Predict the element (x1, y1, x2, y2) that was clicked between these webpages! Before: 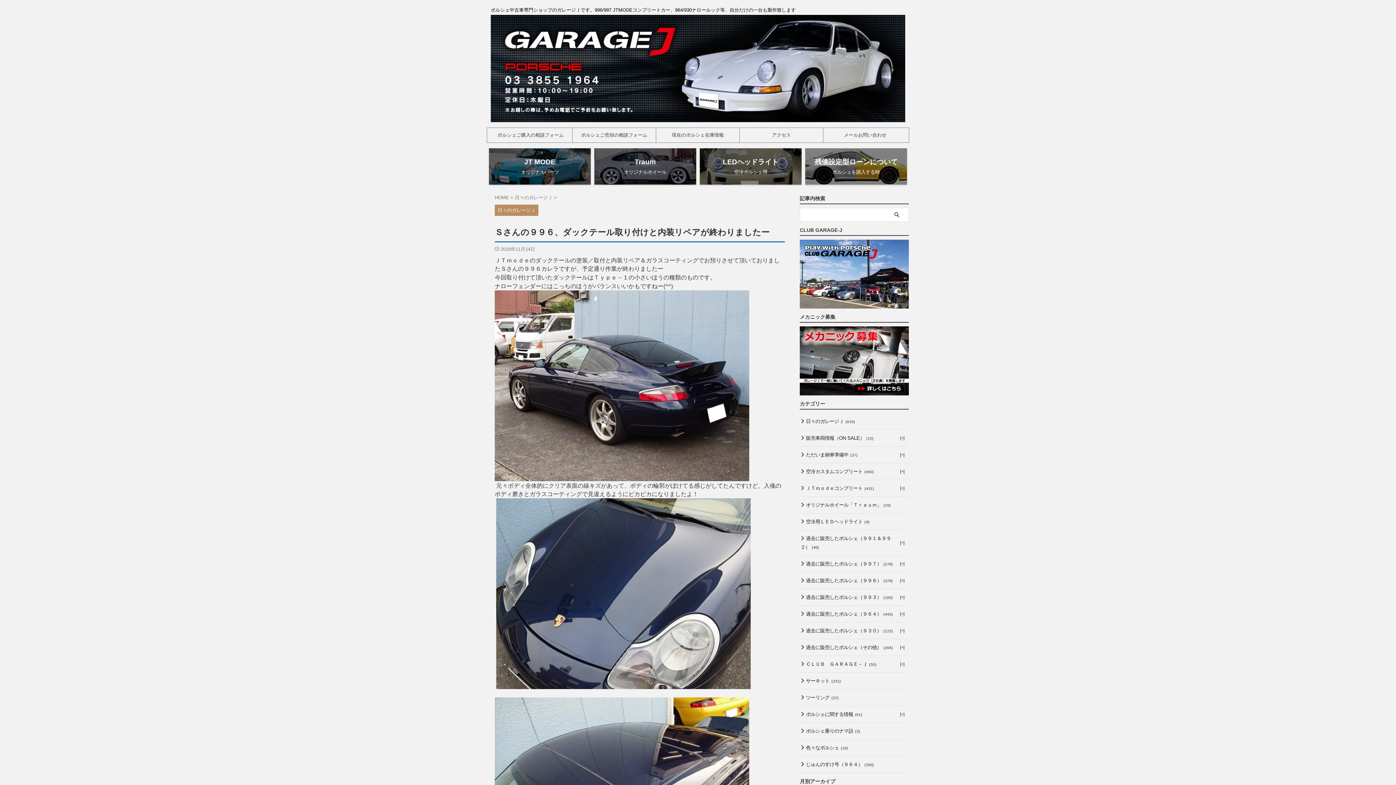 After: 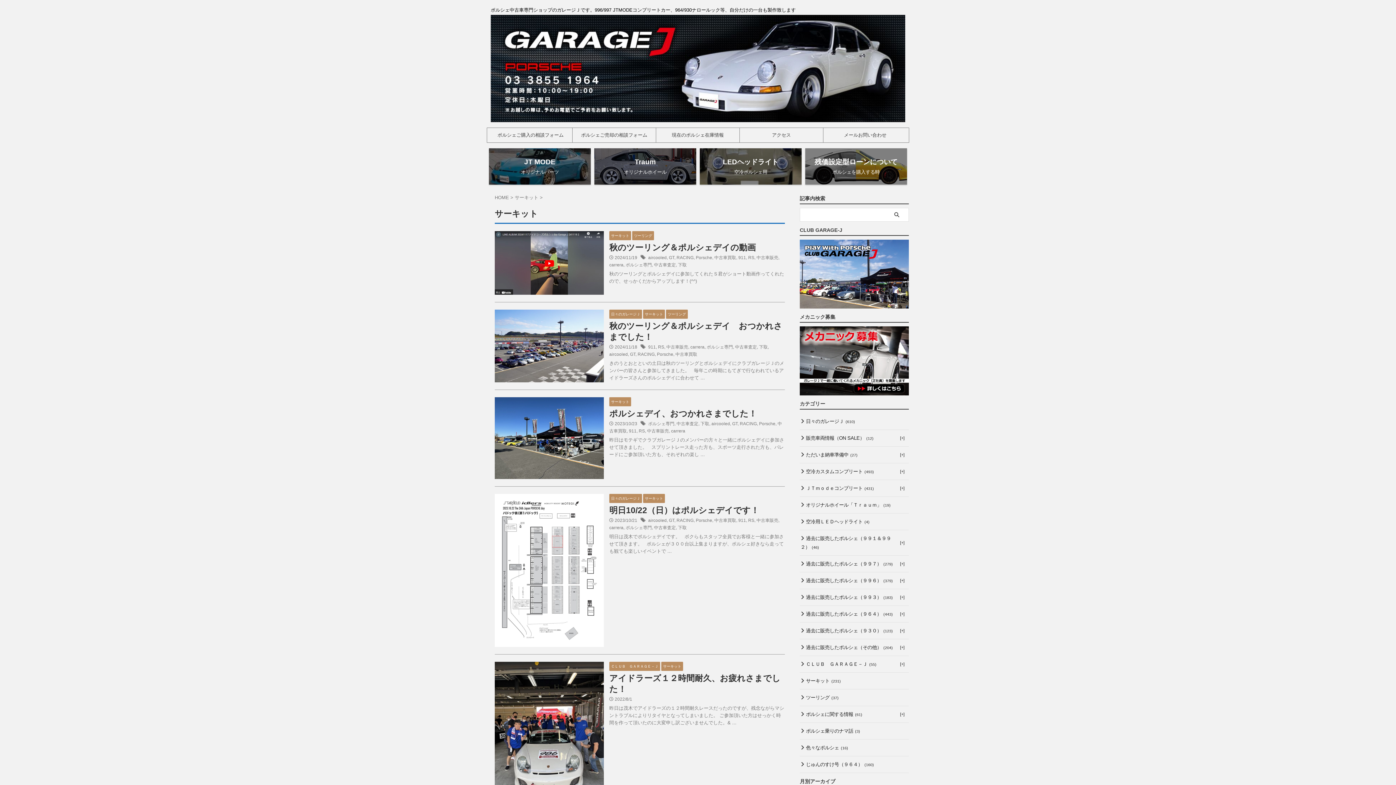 Action: label: サーキット(231) bbox: (800, 673, 909, 689)